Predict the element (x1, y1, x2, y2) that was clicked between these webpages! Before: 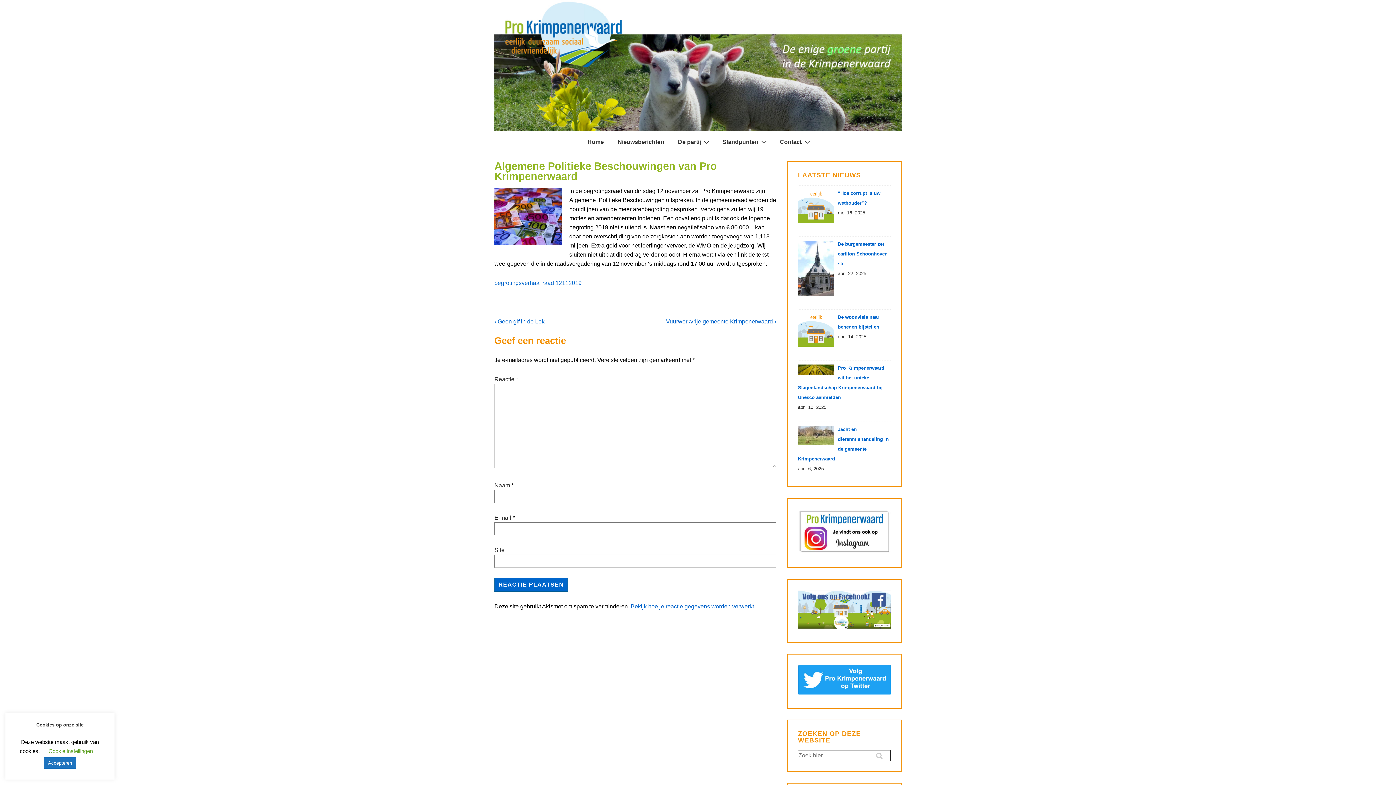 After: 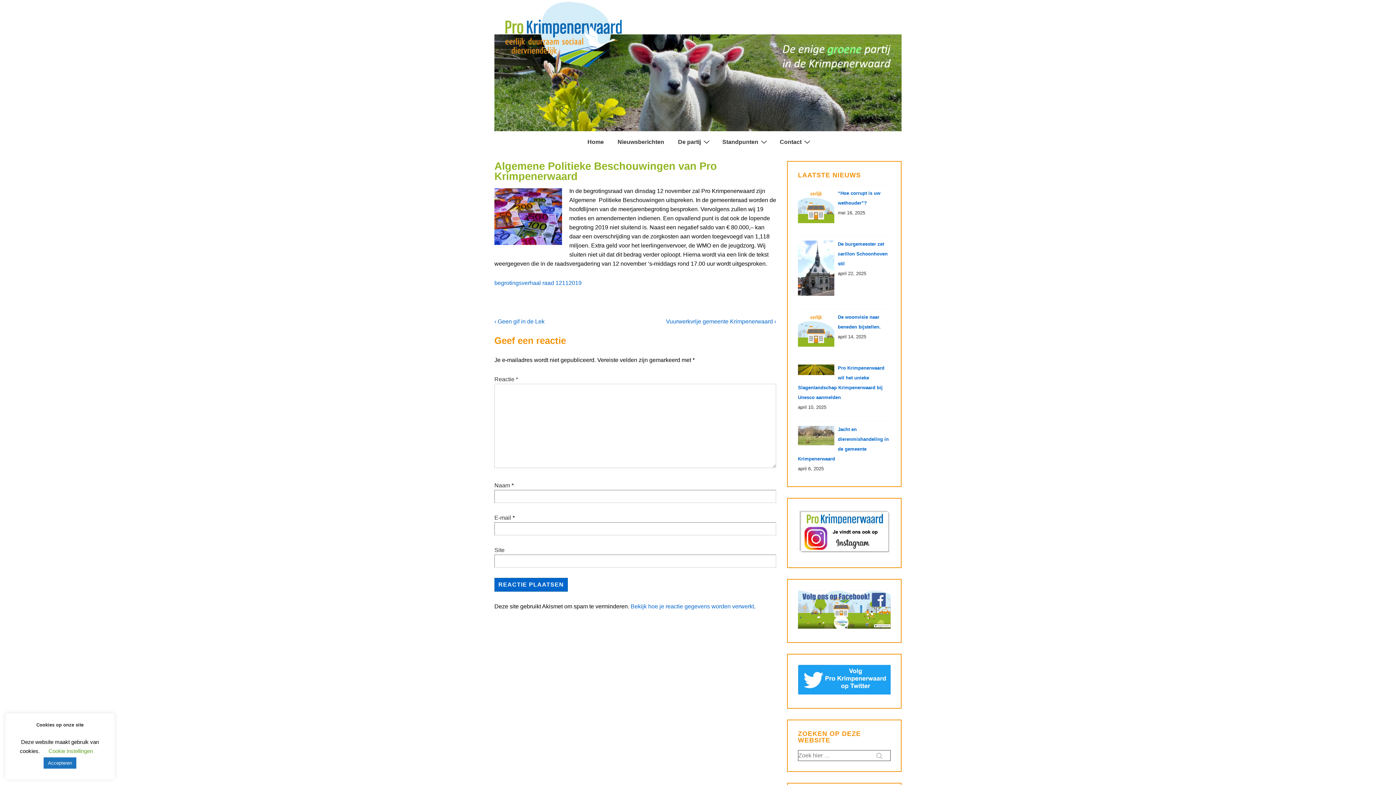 Action: bbox: (798, 690, 890, 695)